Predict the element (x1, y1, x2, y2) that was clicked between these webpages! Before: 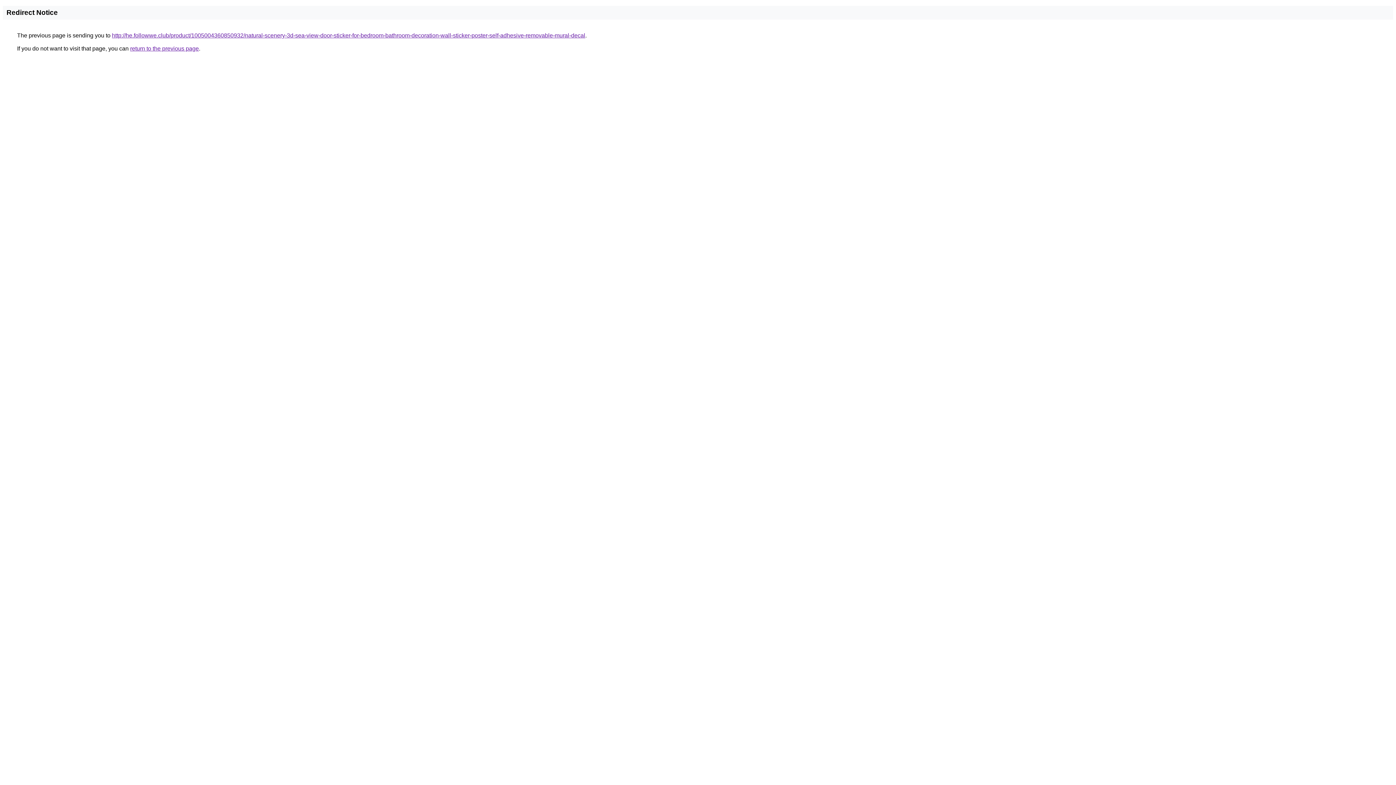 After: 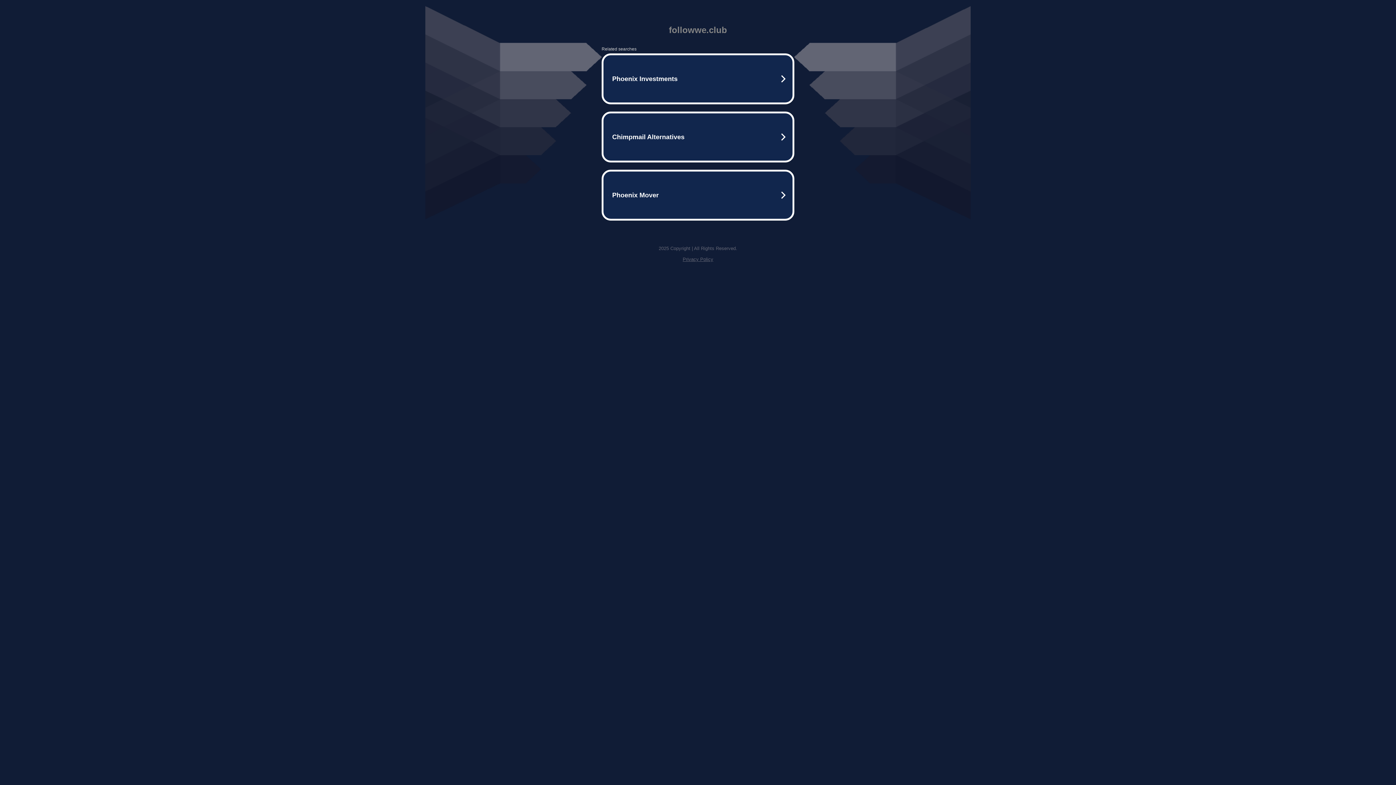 Action: bbox: (112, 32, 585, 38) label: http://he.followwe.club/product/1005004360850932/natural-scenery-3d-sea-view-door-sticker-for-bedroom-bathroom-decoration-wall-sticker-poster-self-adhesive-removable-mural-decal